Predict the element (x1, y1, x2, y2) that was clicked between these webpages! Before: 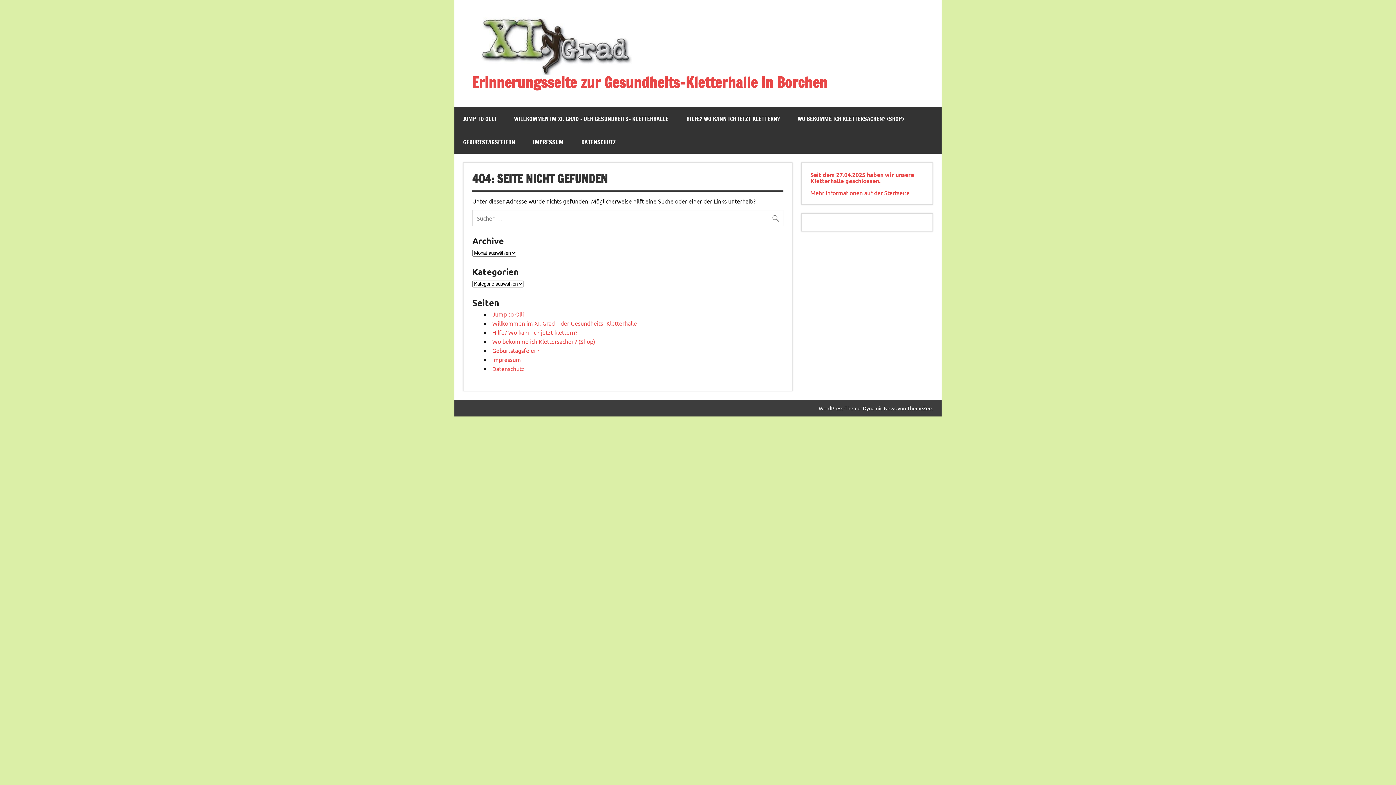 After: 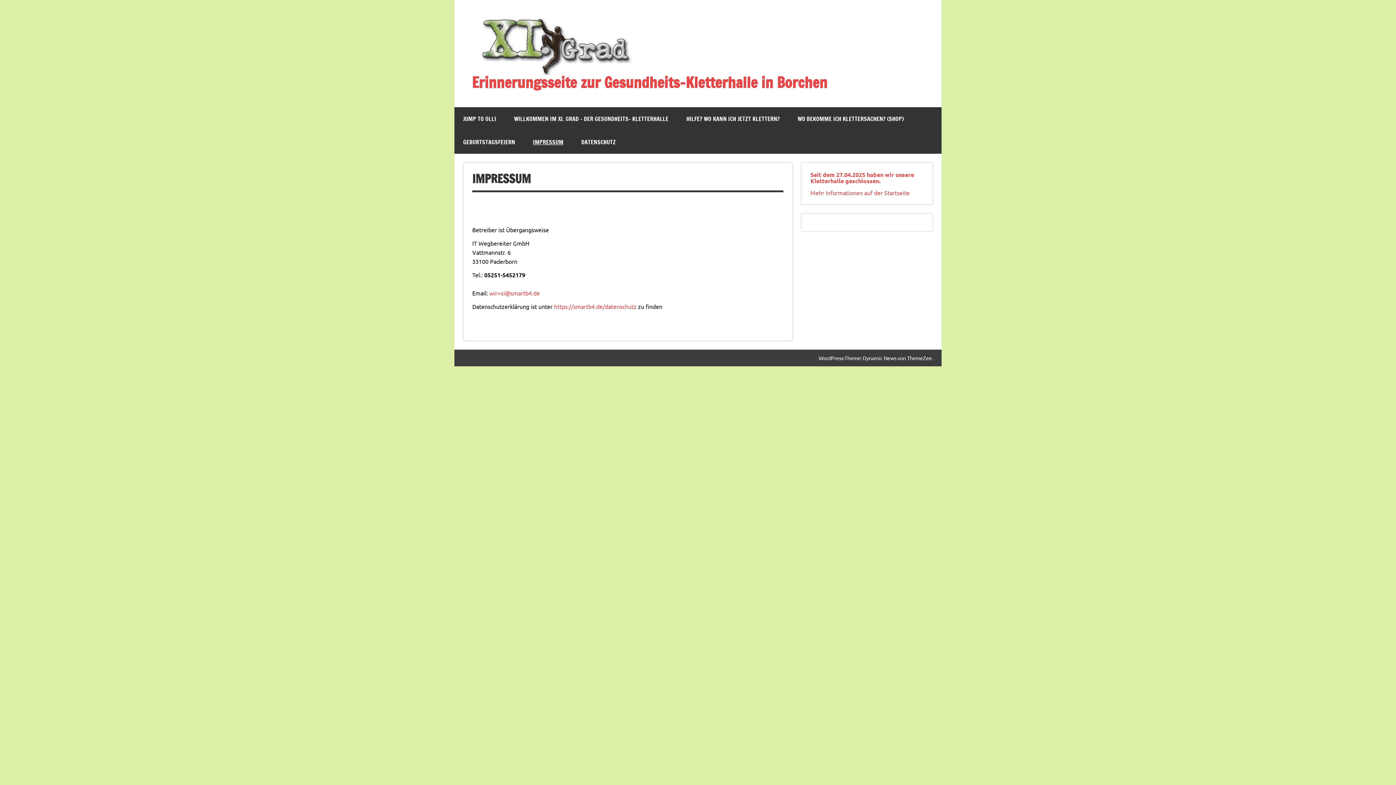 Action: bbox: (492, 356, 521, 363) label: Impressum